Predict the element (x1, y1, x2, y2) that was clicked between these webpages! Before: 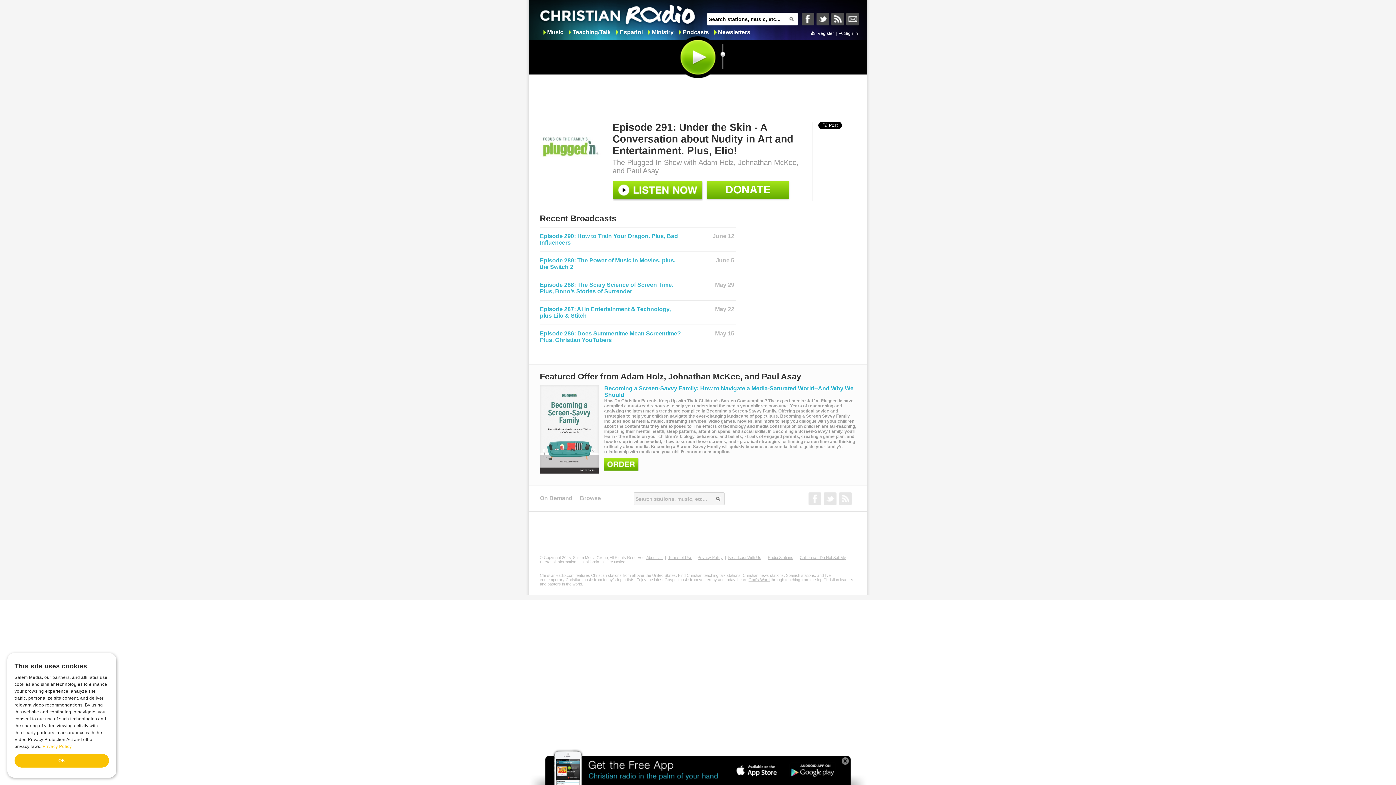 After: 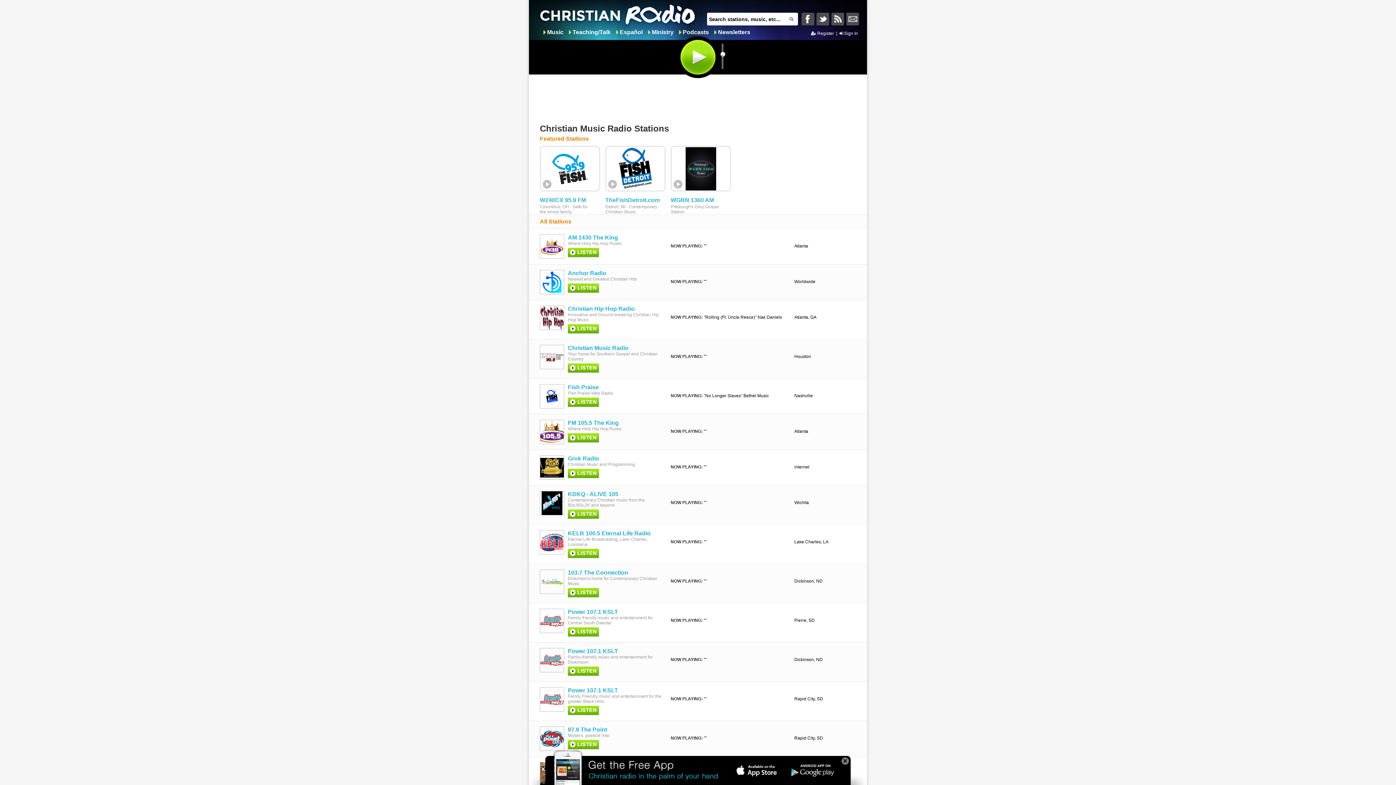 Action: bbox: (543, 29, 563, 35) label: Music